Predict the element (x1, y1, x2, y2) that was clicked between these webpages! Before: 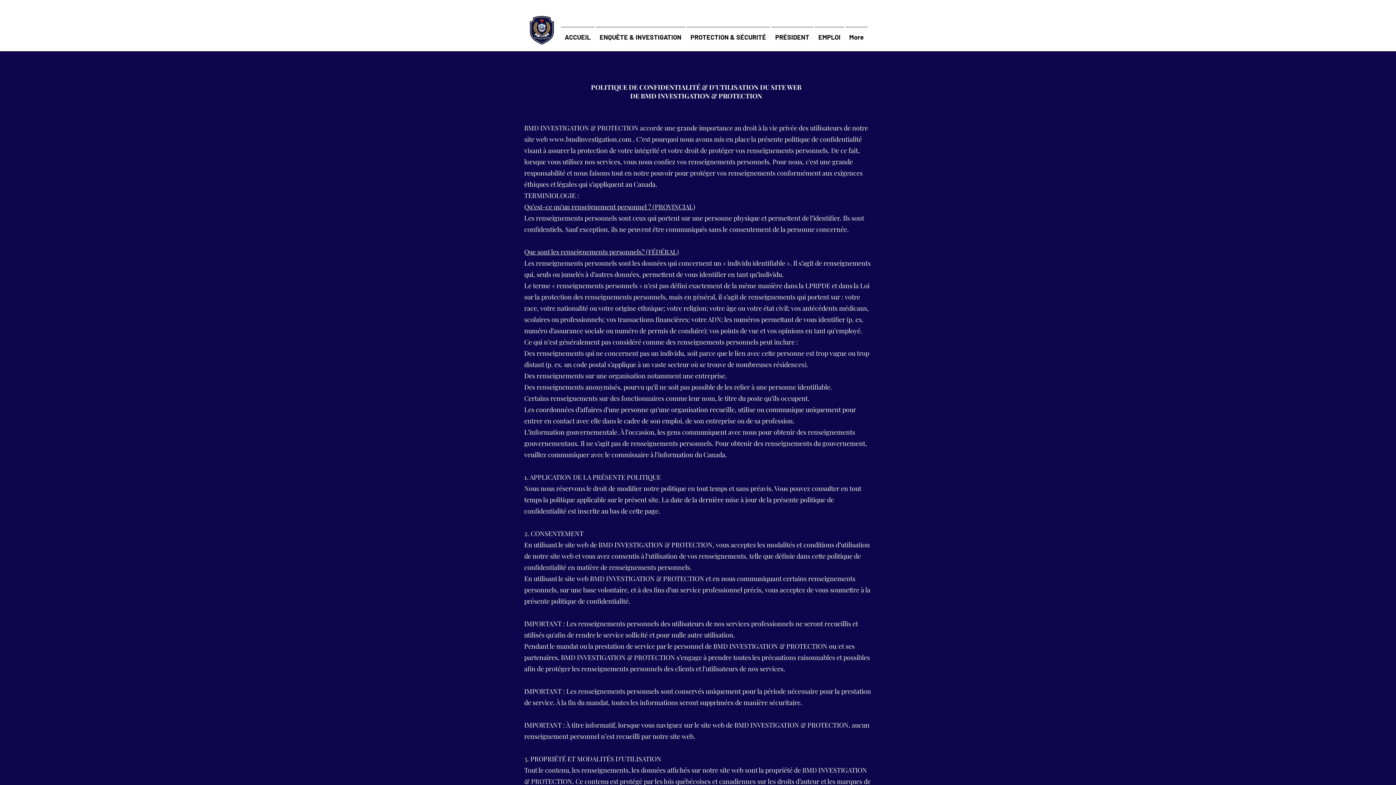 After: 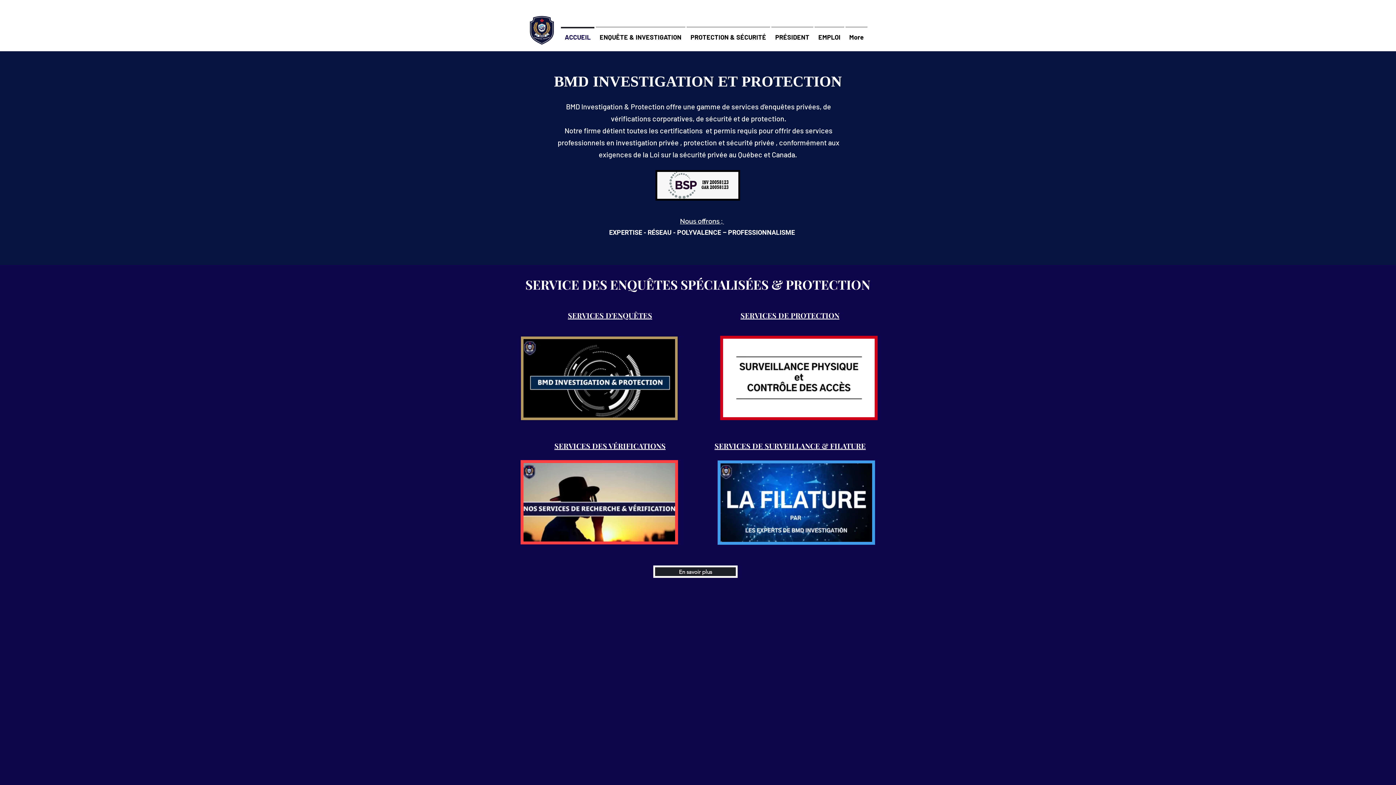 Action: bbox: (560, 26, 595, 41) label: ACCUEIL